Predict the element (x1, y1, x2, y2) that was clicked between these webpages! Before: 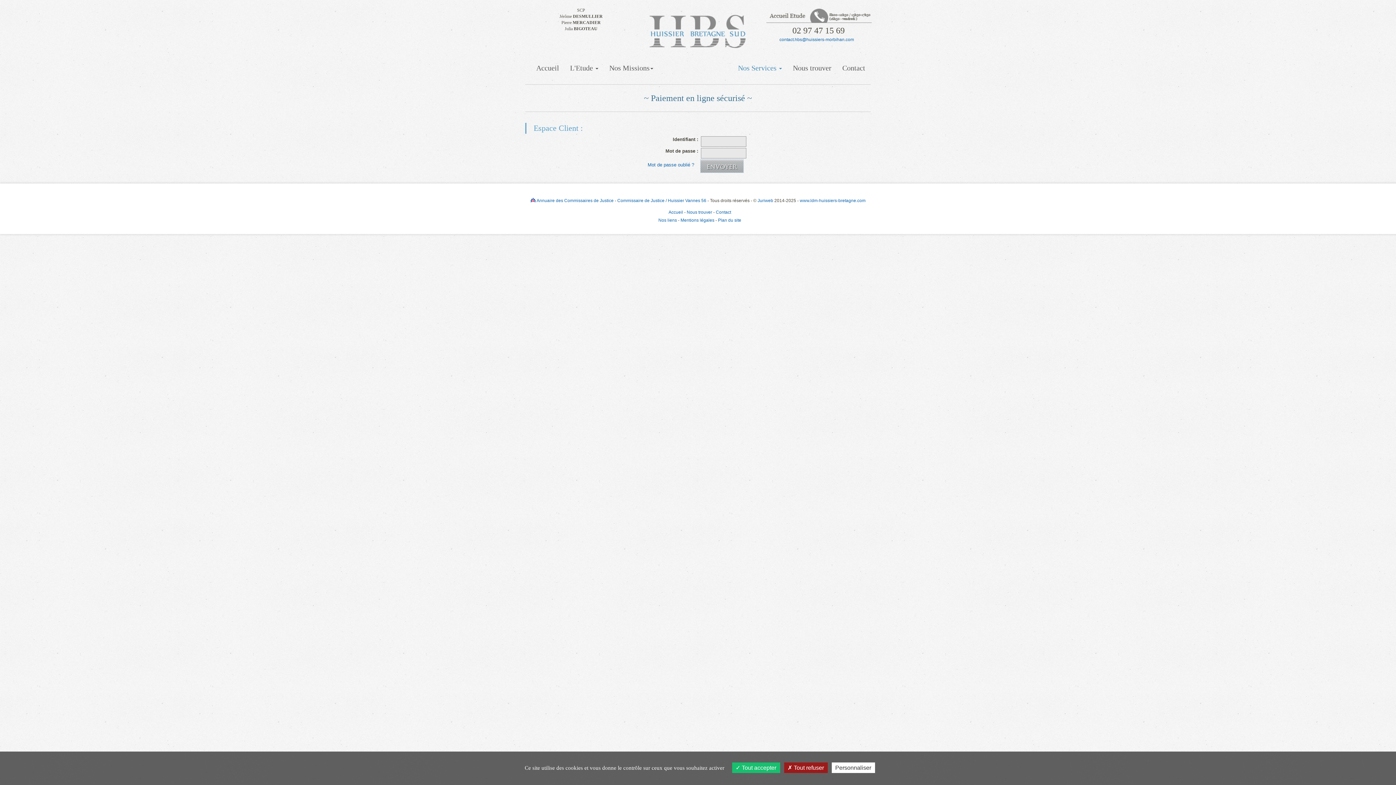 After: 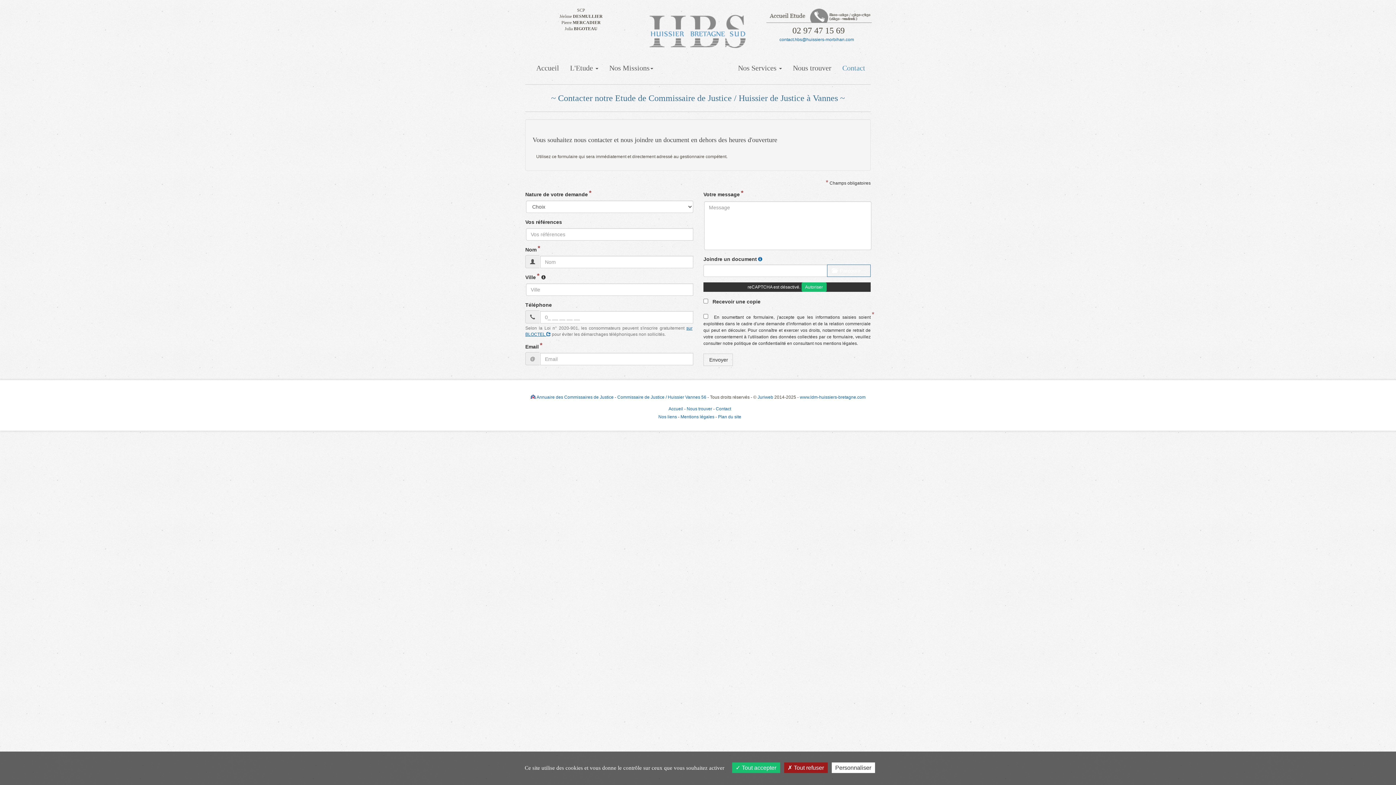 Action: bbox: (837, 58, 870, 77) label: Contact